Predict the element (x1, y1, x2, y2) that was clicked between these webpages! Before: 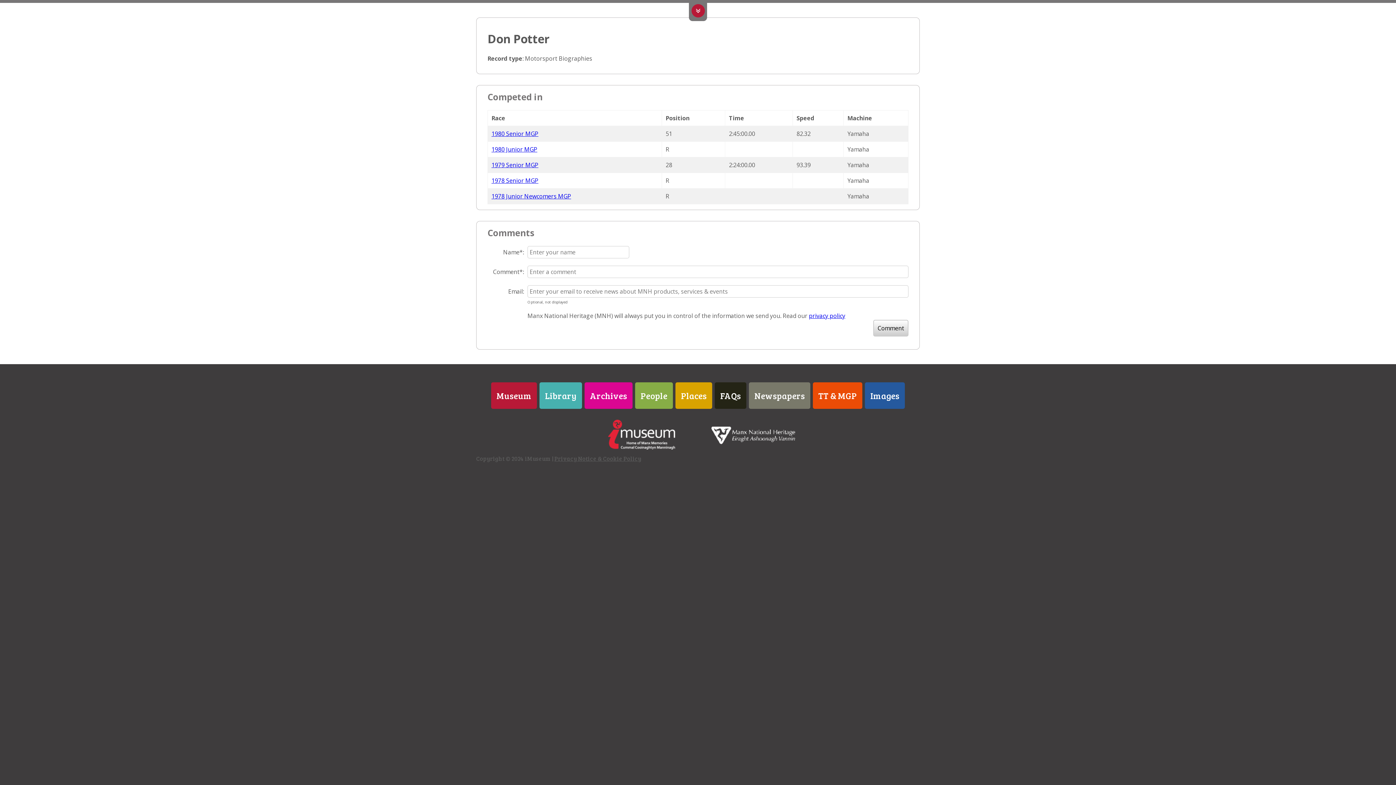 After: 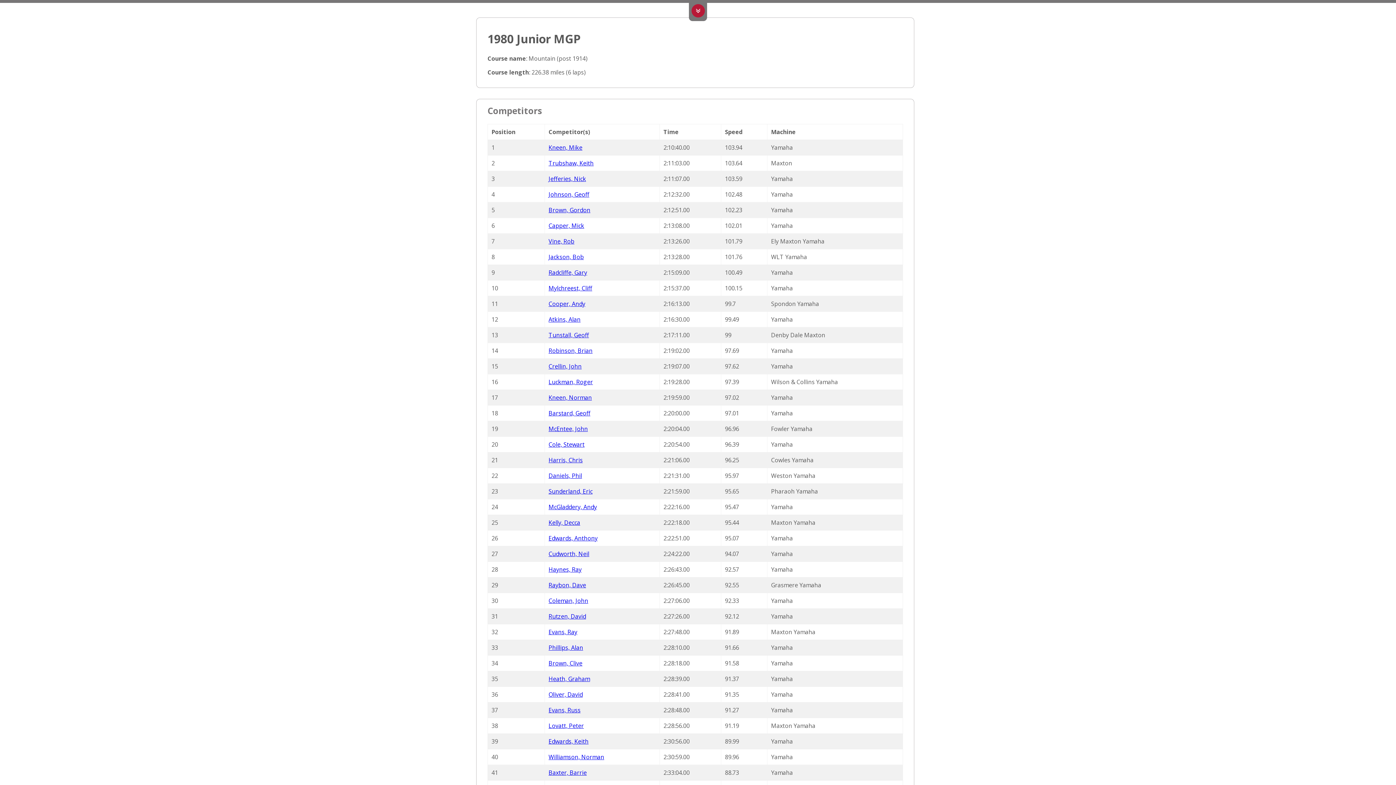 Action: label: 1980 Junior MGP bbox: (491, 145, 537, 153)